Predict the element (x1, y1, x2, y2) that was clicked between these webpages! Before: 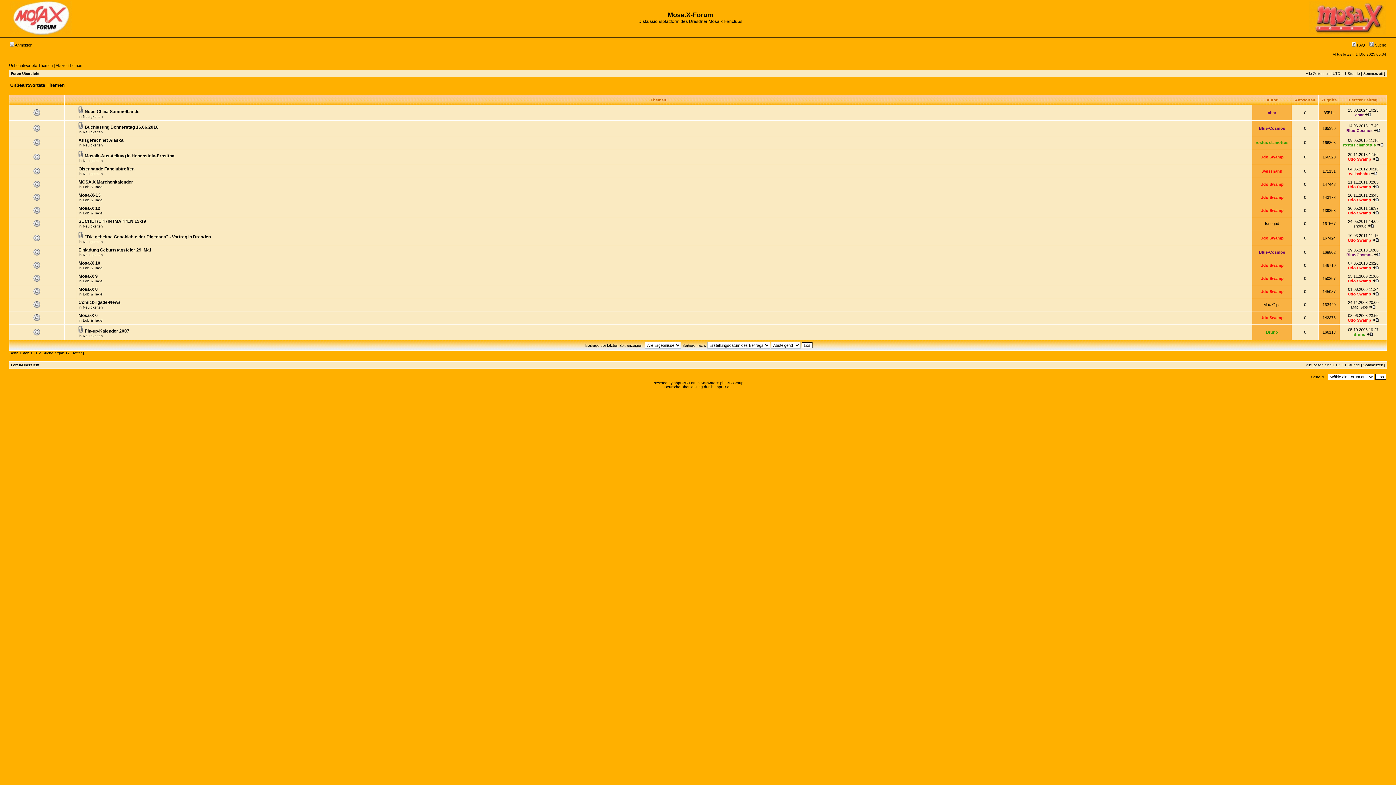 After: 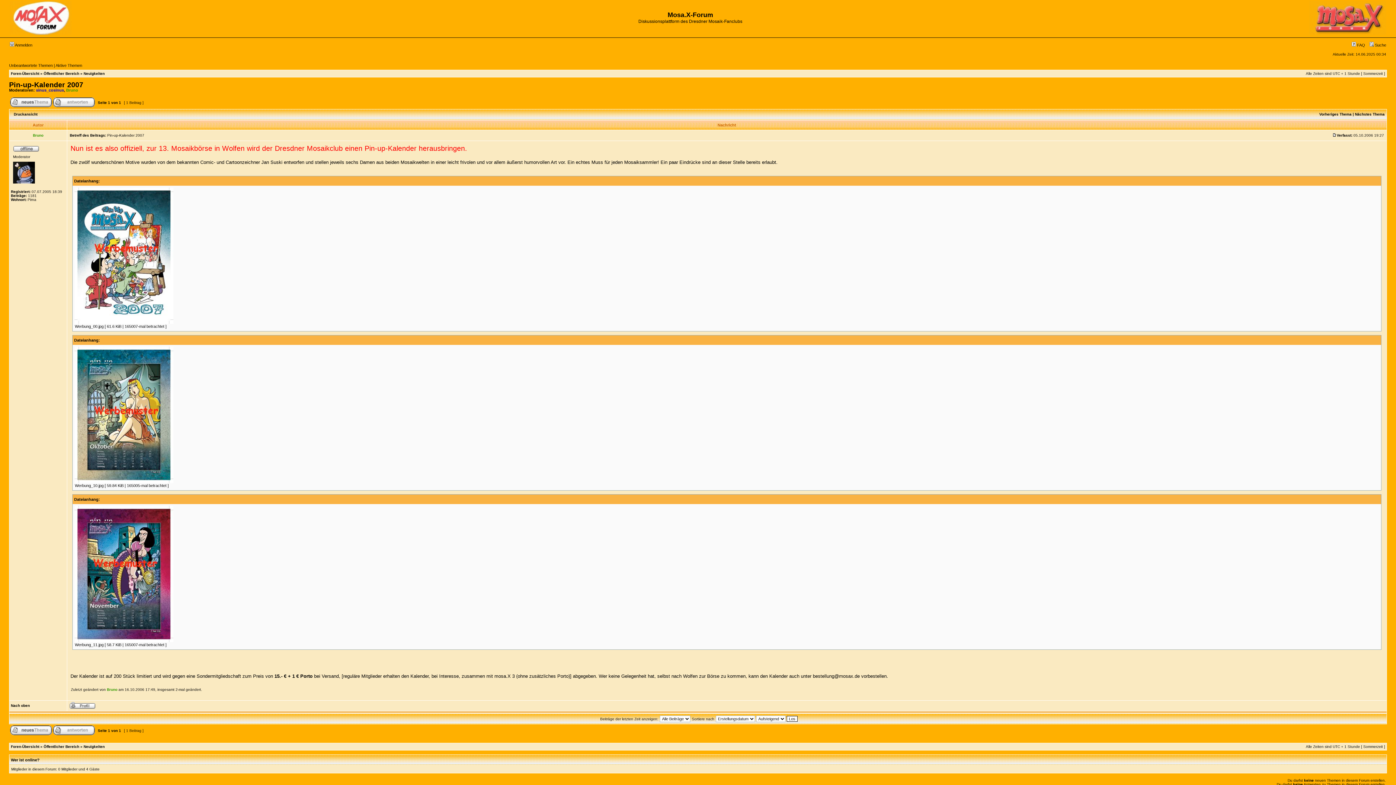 Action: label: Pin-up-Kalender 2007 bbox: (84, 328, 129, 333)